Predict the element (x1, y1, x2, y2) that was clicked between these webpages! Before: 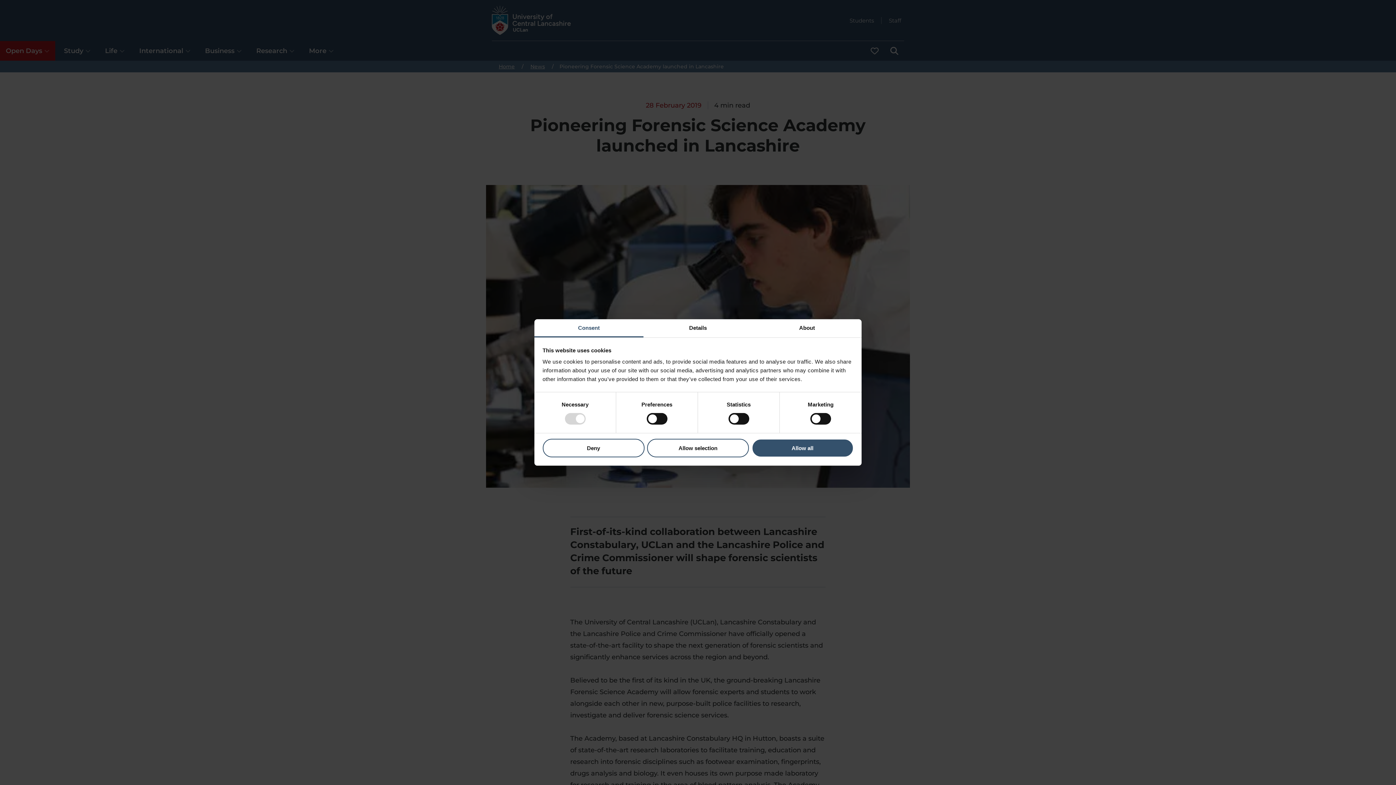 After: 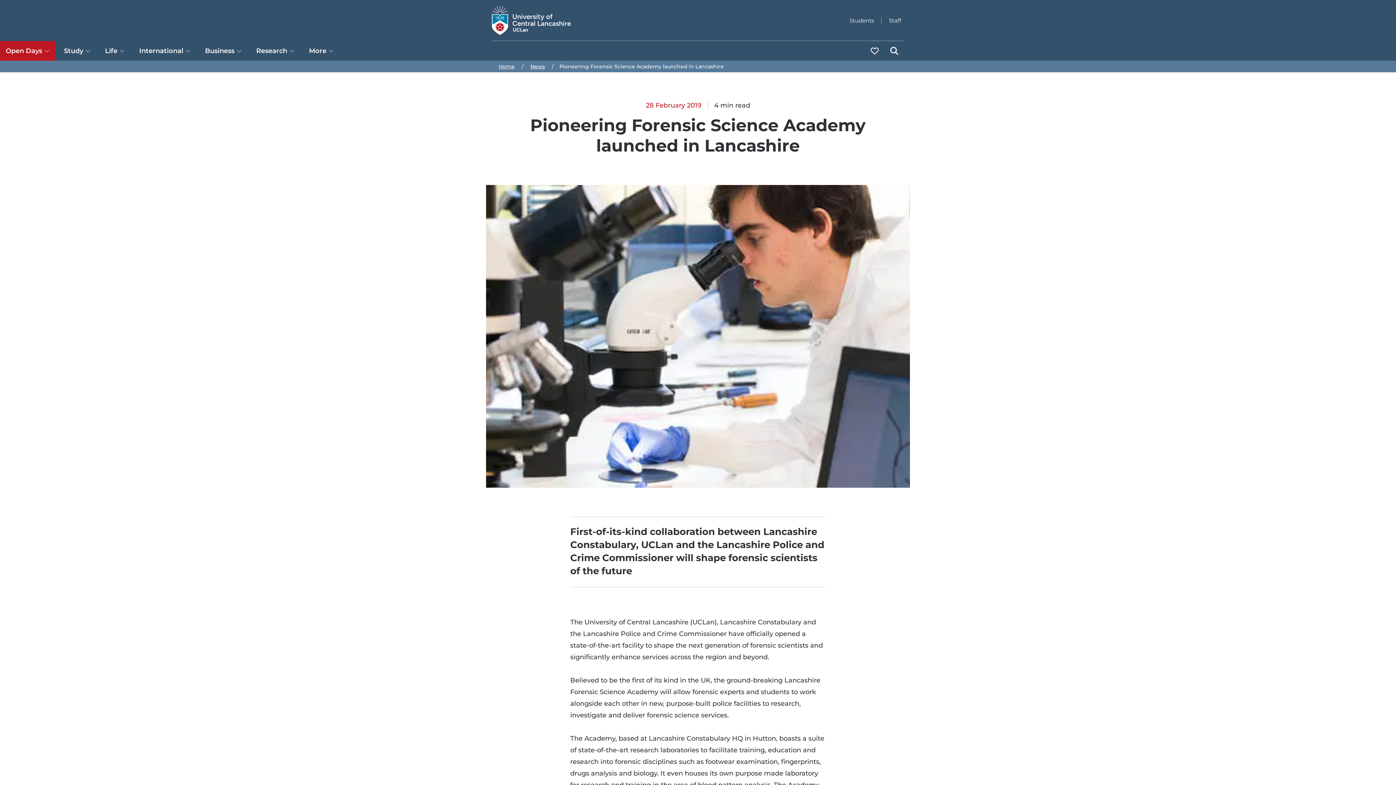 Action: bbox: (647, 438, 749, 457) label: Allow selection